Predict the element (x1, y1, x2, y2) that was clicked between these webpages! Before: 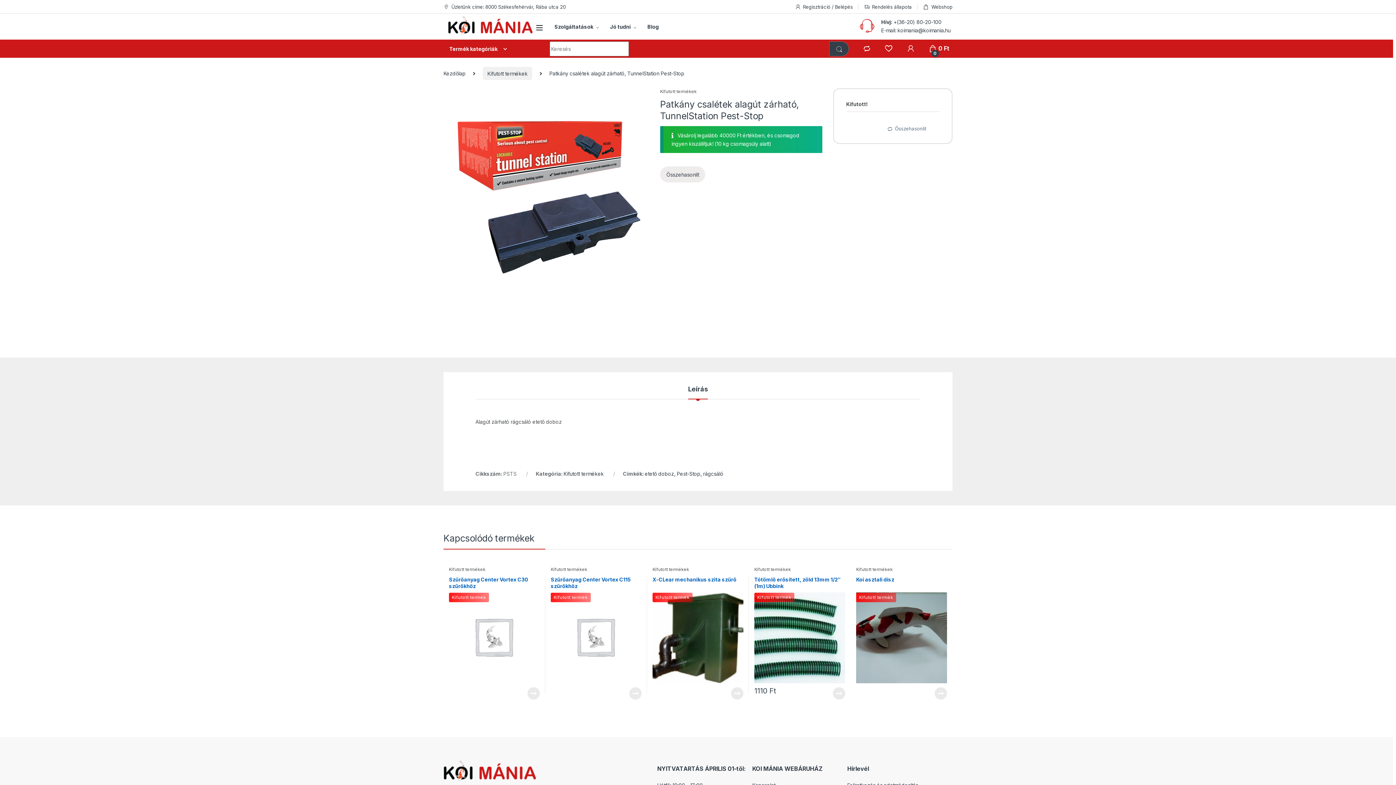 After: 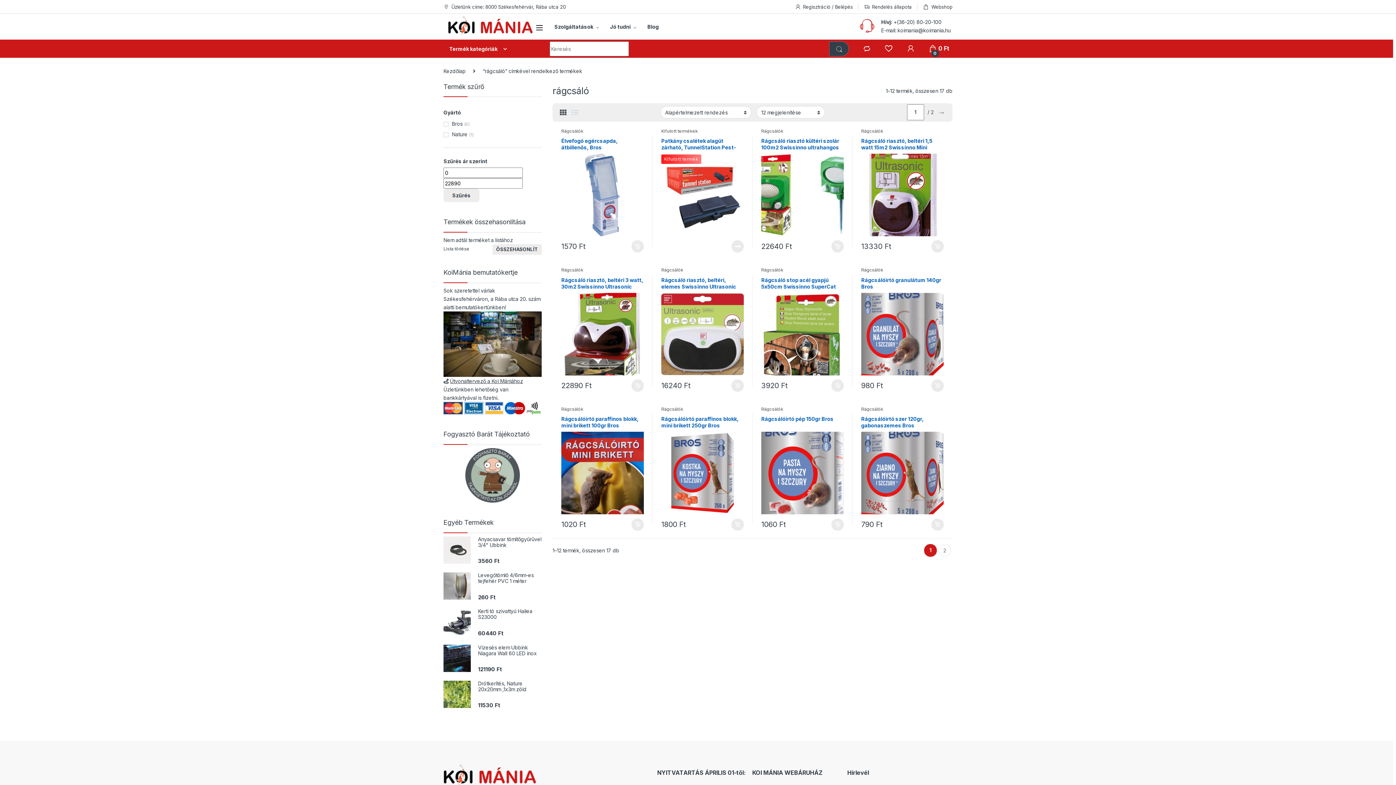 Action: bbox: (703, 471, 723, 477) label: rágcsáló